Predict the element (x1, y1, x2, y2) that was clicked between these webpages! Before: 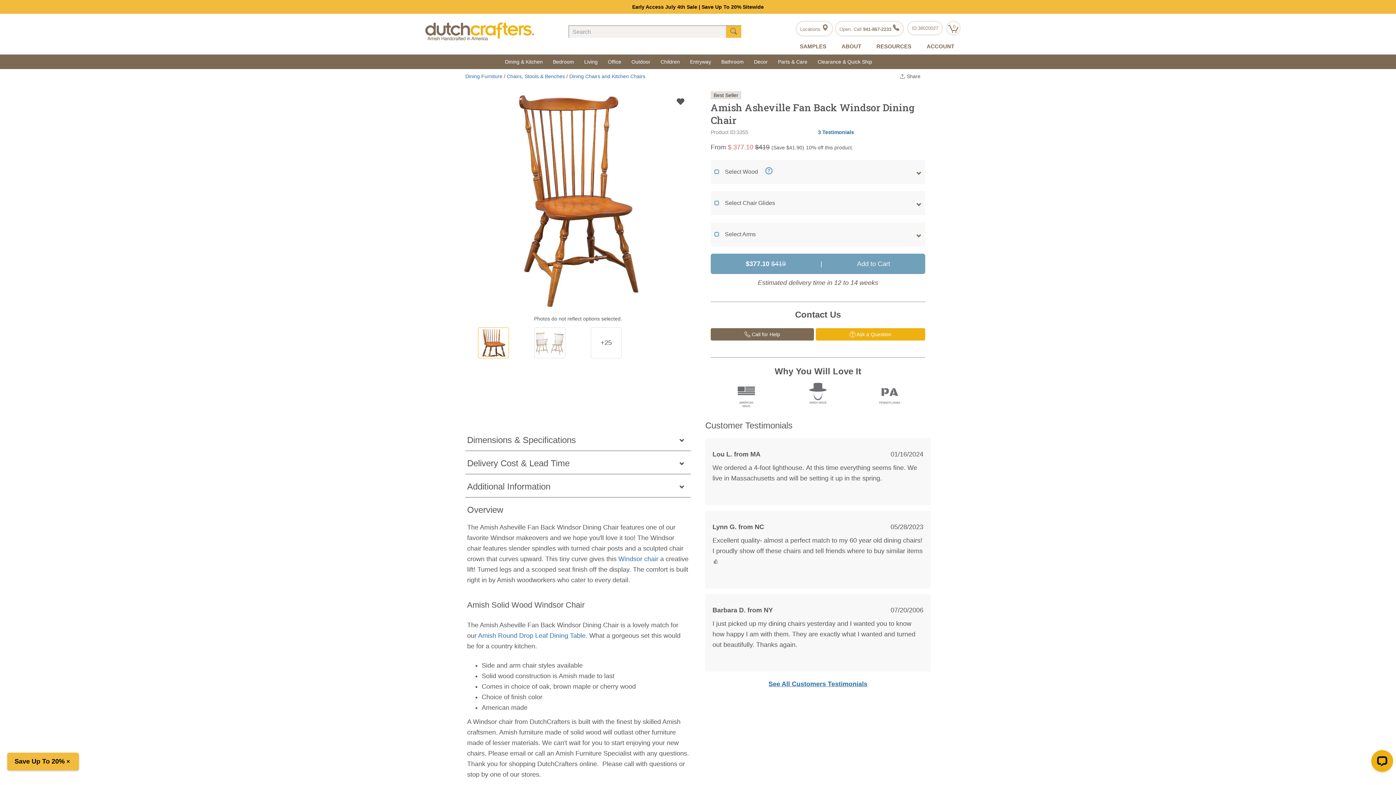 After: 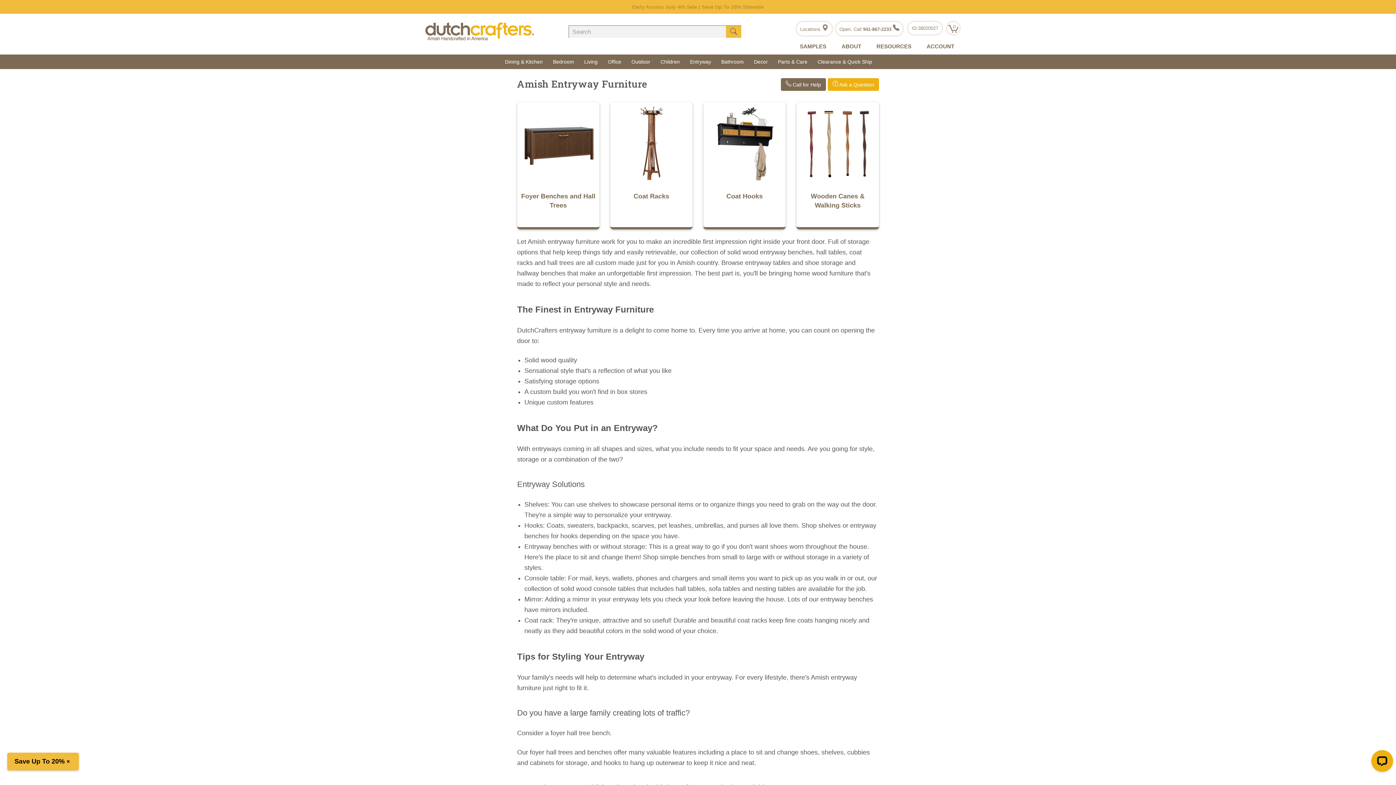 Action: bbox: (685, 54, 716, 69) label: Entryway